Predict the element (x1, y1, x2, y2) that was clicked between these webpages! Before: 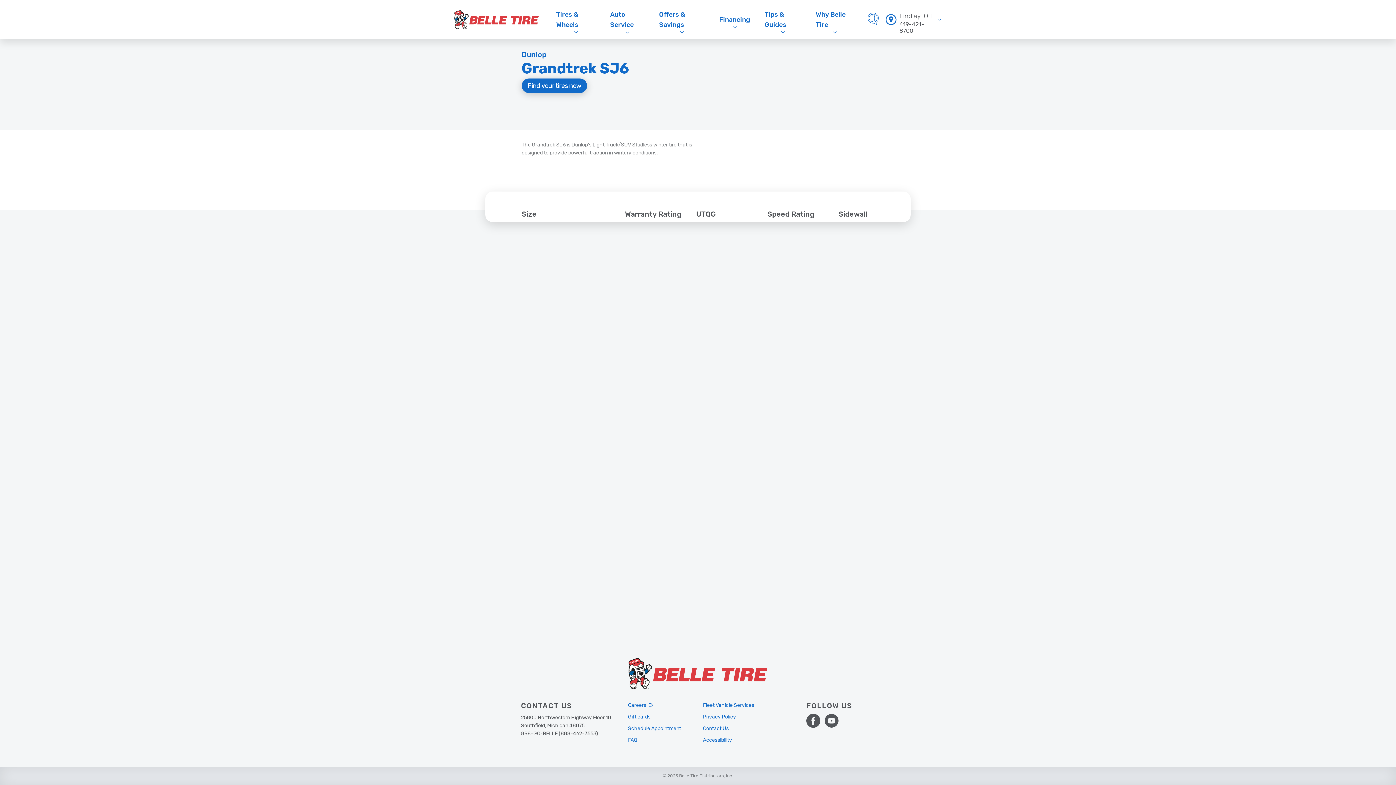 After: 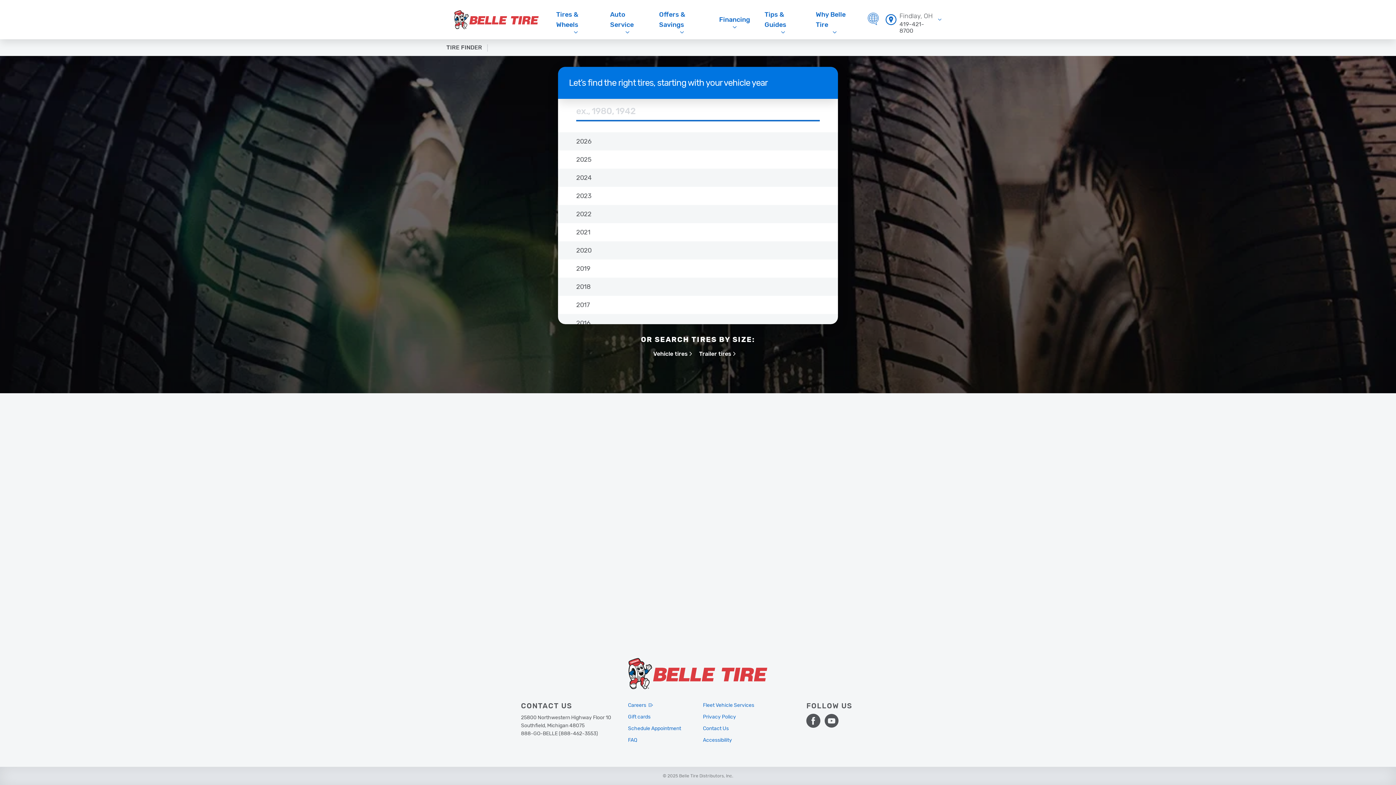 Action: bbox: (521, 78, 587, 93) label: Find your tires now